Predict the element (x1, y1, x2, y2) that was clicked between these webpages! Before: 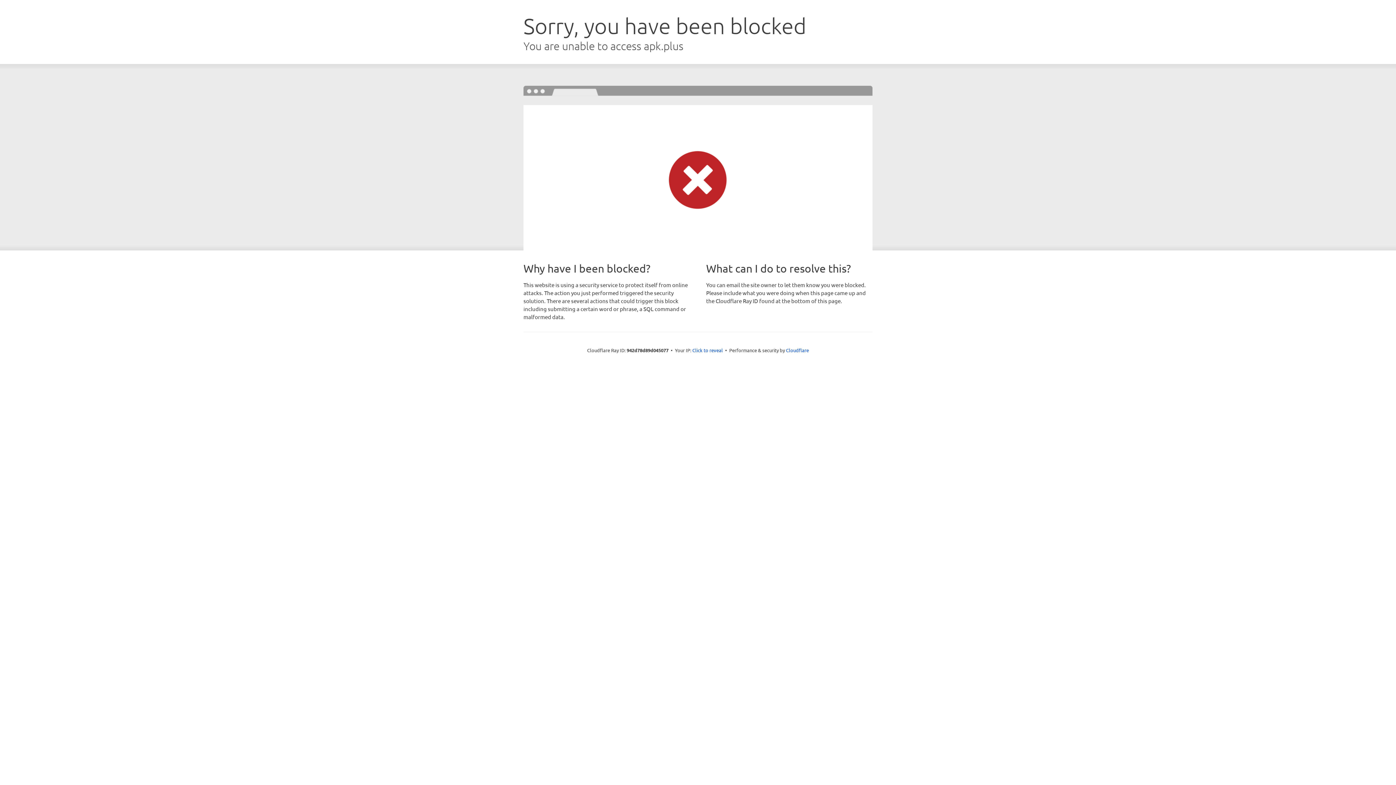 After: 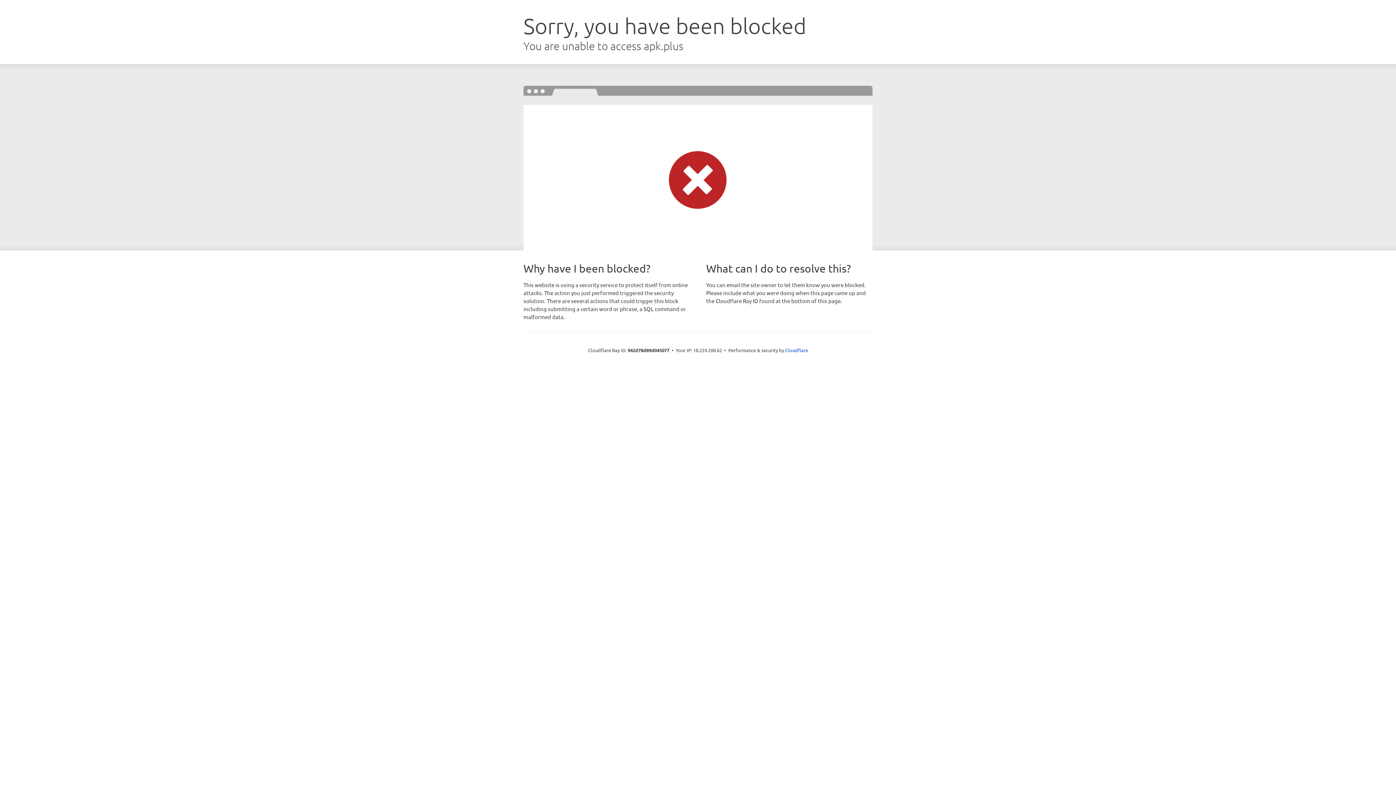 Action: label: Click to reveal bbox: (692, 346, 723, 353)